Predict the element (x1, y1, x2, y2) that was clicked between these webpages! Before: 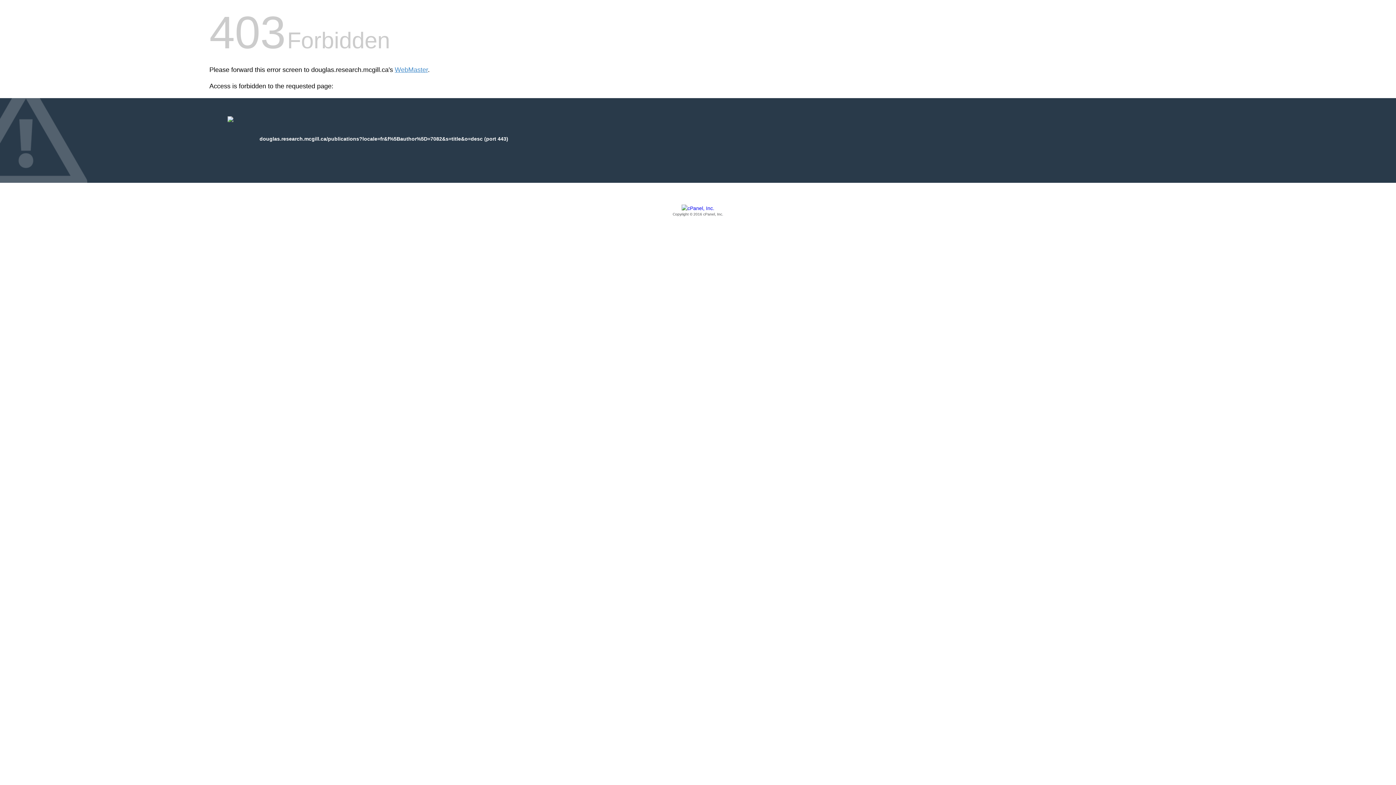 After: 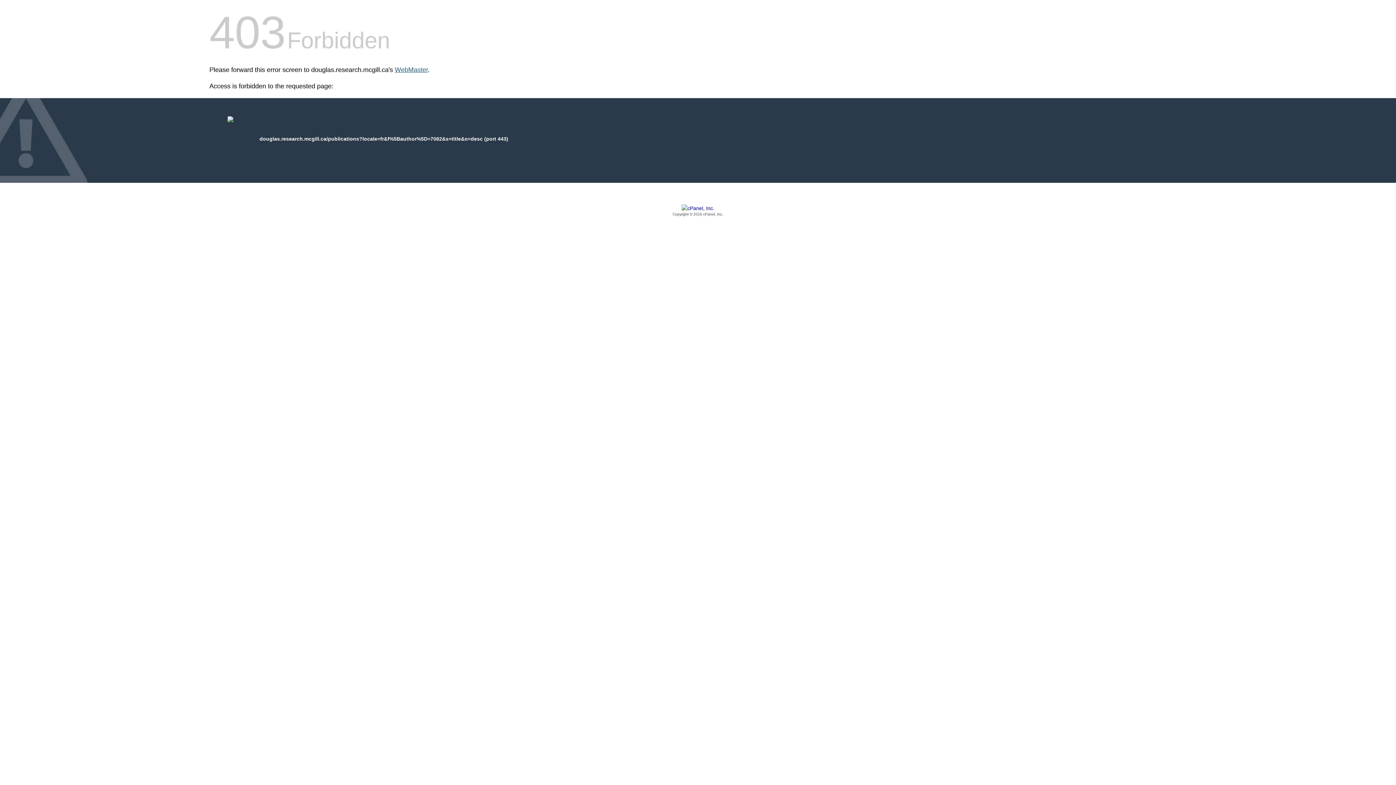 Action: label: WebMaster bbox: (394, 66, 428, 73)